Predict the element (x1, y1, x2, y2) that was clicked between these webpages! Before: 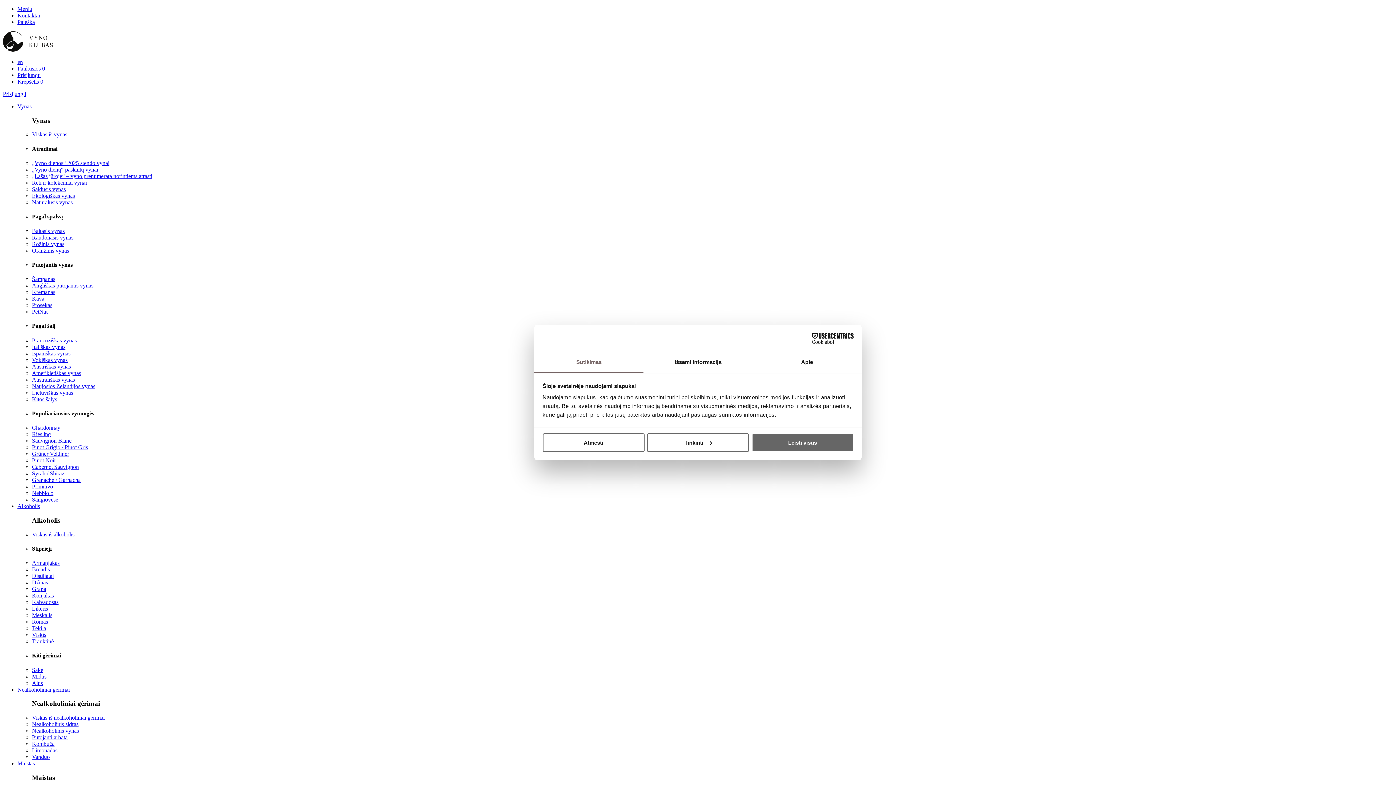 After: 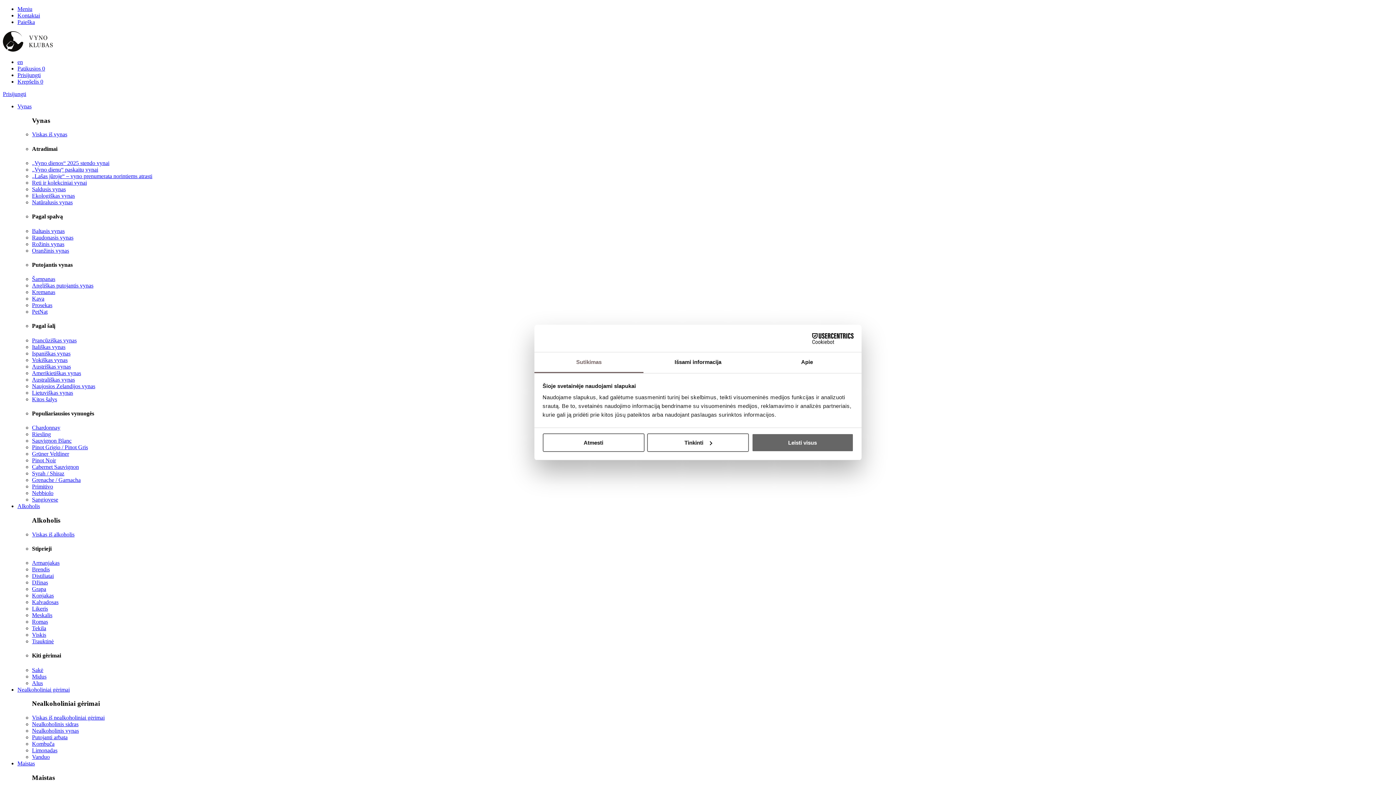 Action: bbox: (32, 383, 95, 389) label: Naujosios Zelandijos vynas